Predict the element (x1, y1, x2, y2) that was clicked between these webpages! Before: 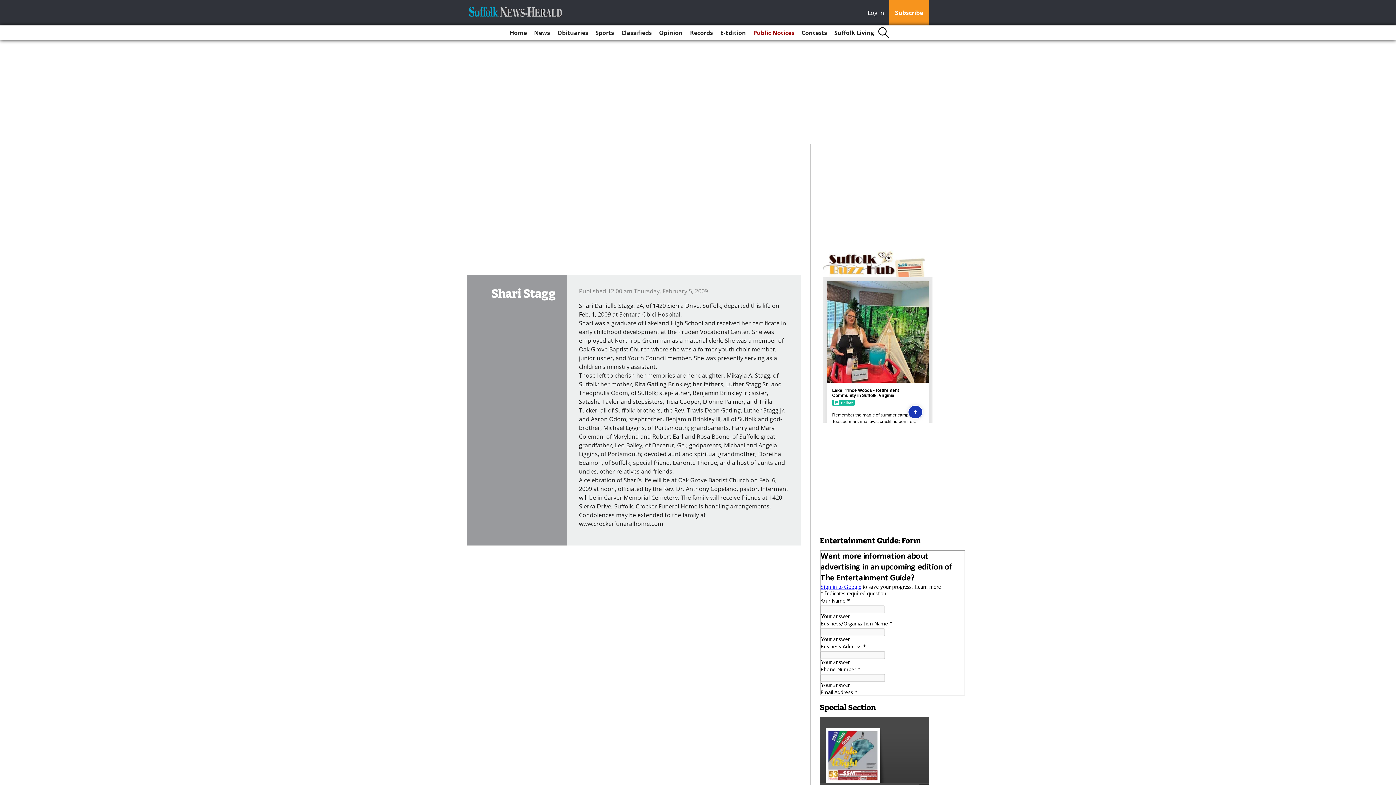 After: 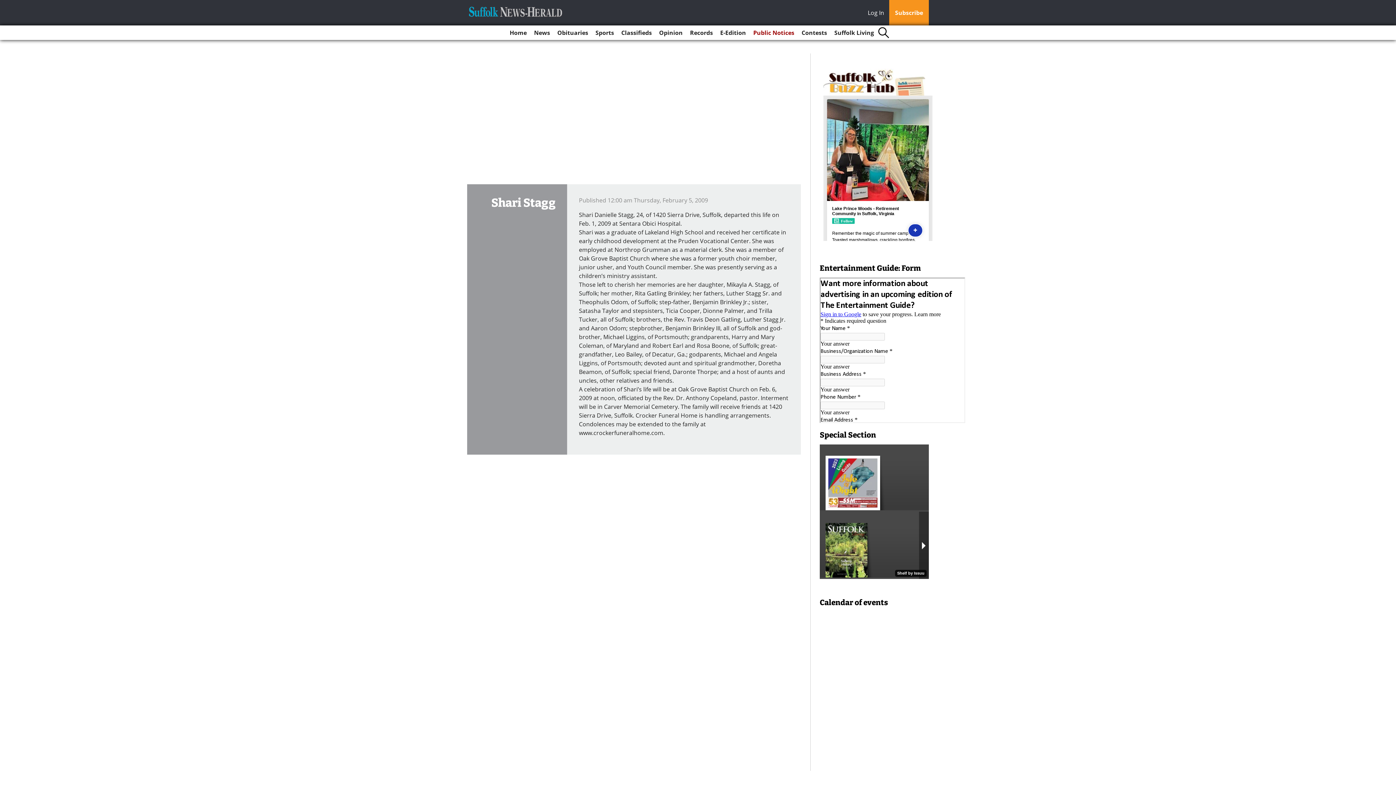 Action: label: Log In bbox: (868, 8, 888, 18)